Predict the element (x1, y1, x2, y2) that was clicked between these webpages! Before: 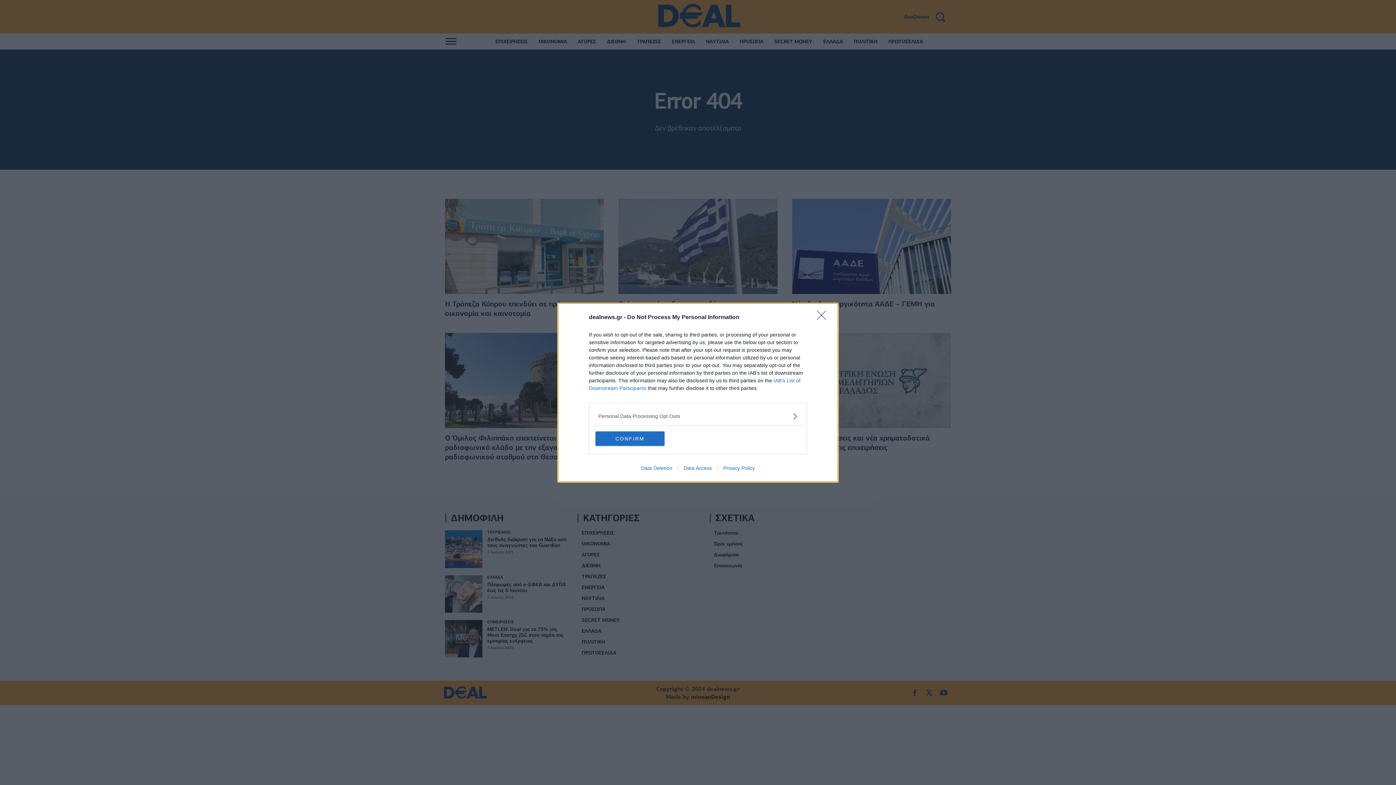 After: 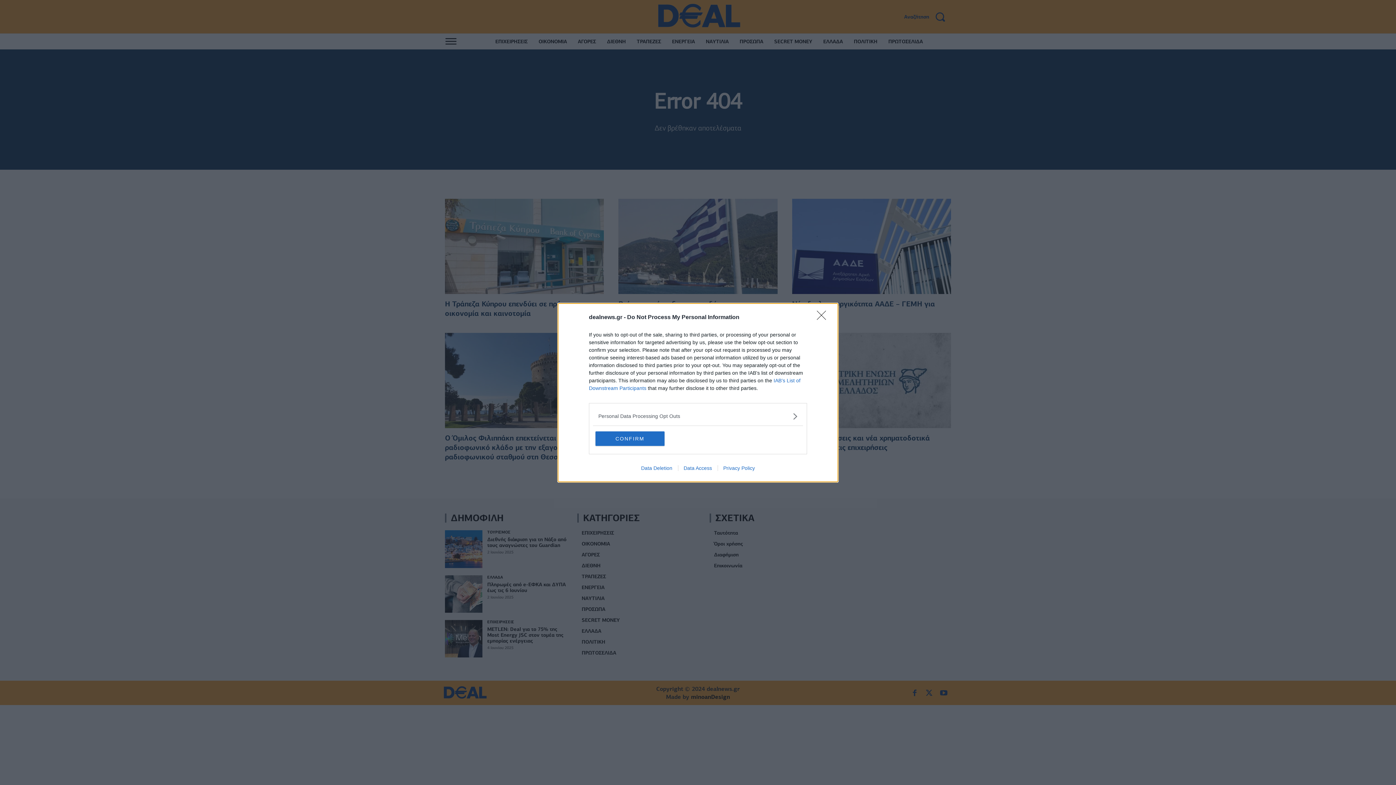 Action: label: Data Access bbox: (678, 465, 717, 471)